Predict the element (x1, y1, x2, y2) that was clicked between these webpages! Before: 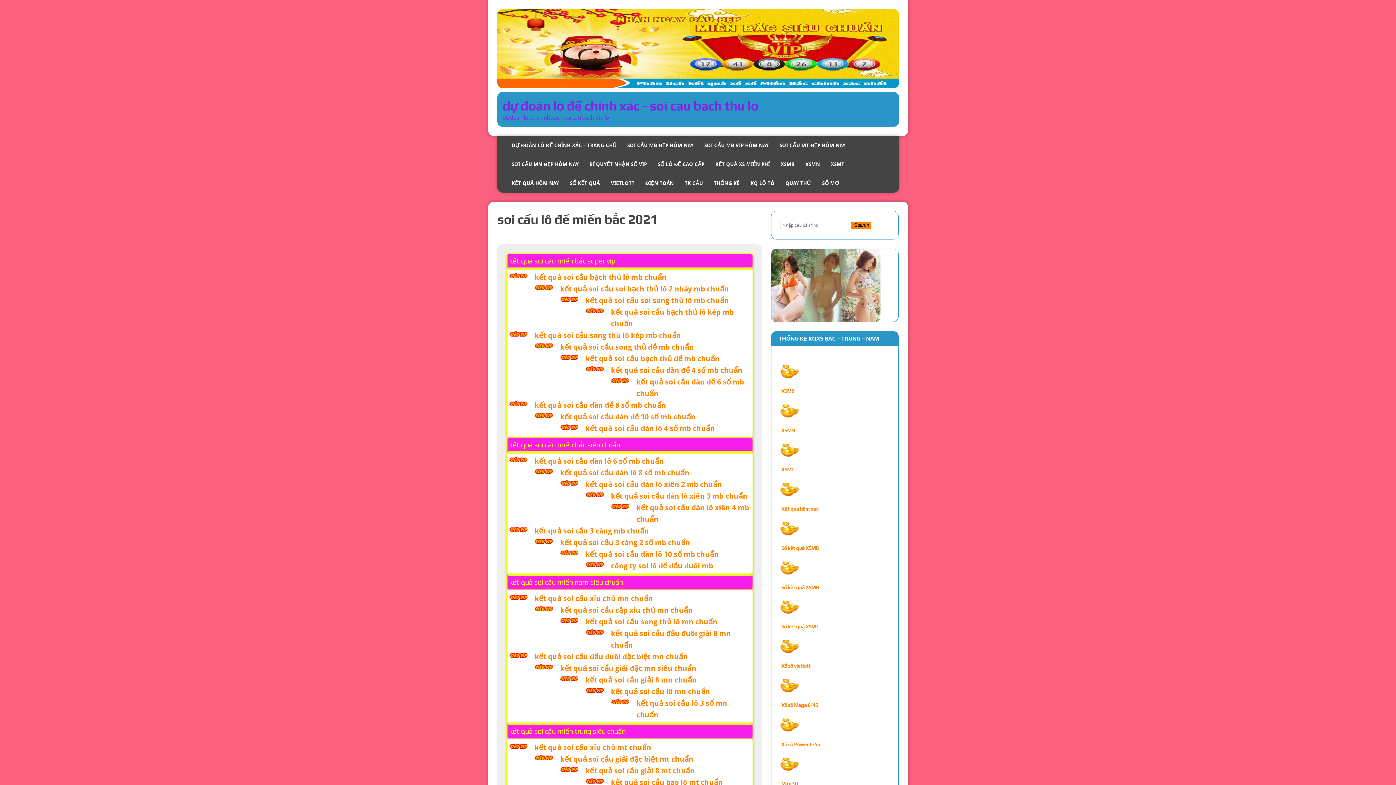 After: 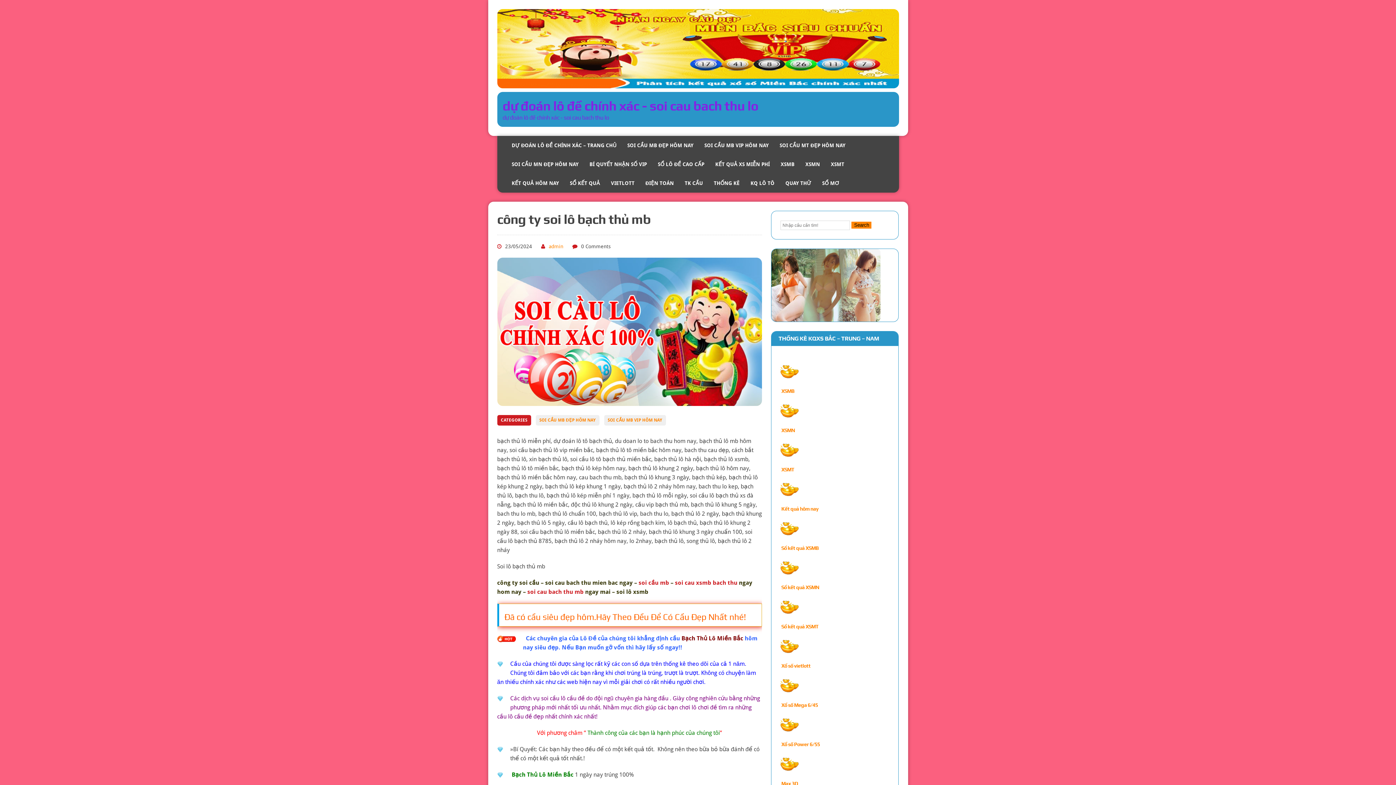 Action: label: kết quả soi cầu bạch thủ lô mb chuẩn bbox: (534, 272, 666, 281)